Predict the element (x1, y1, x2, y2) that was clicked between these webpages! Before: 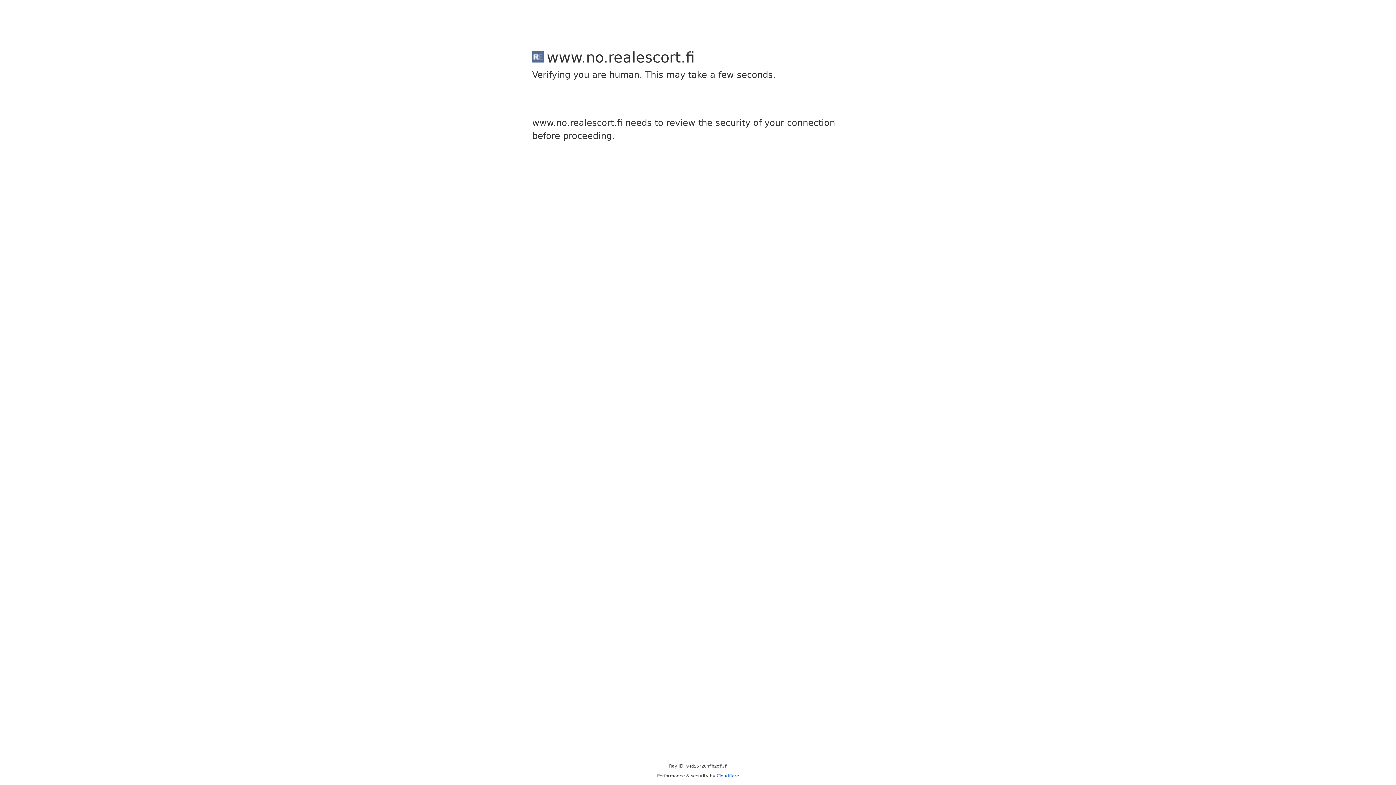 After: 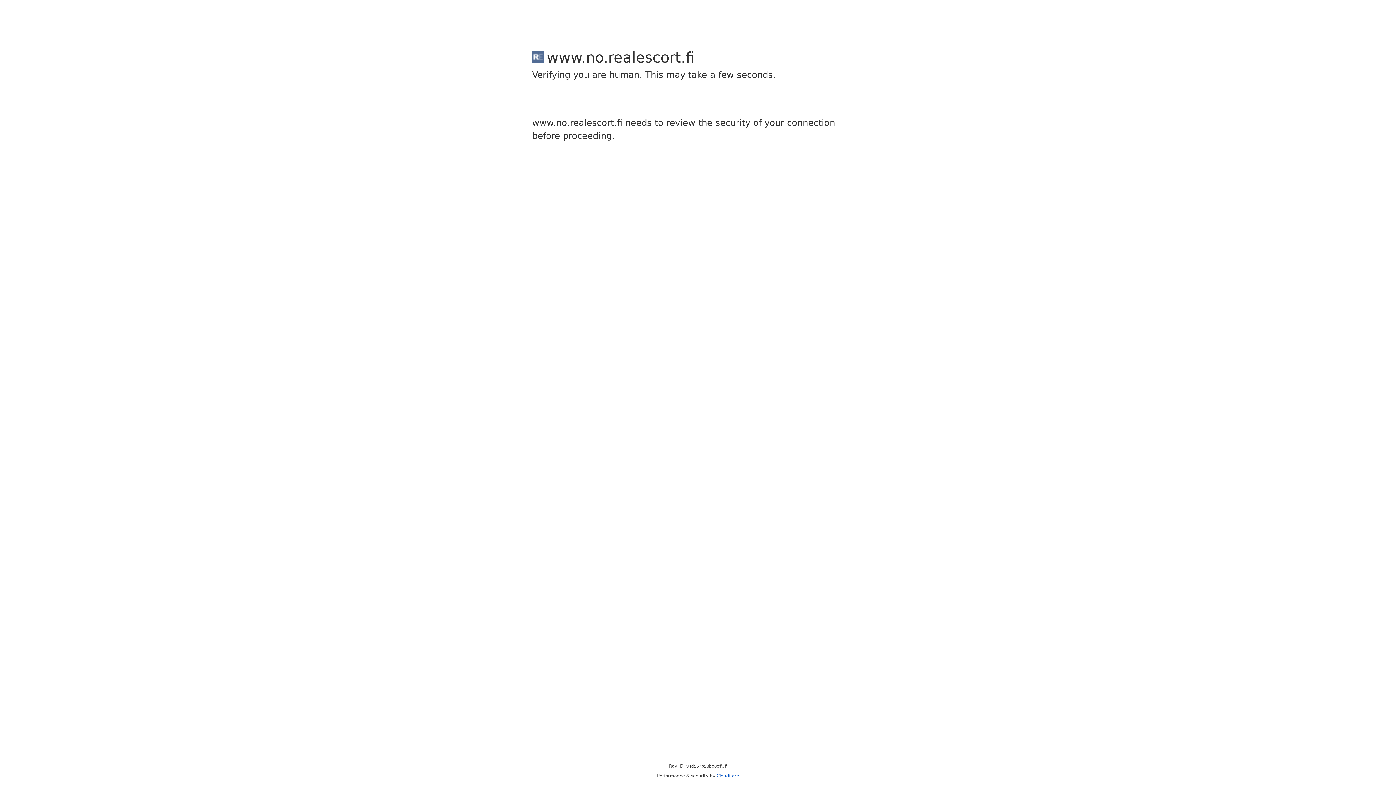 Action: bbox: (716, 773, 739, 778) label: Cloudflare